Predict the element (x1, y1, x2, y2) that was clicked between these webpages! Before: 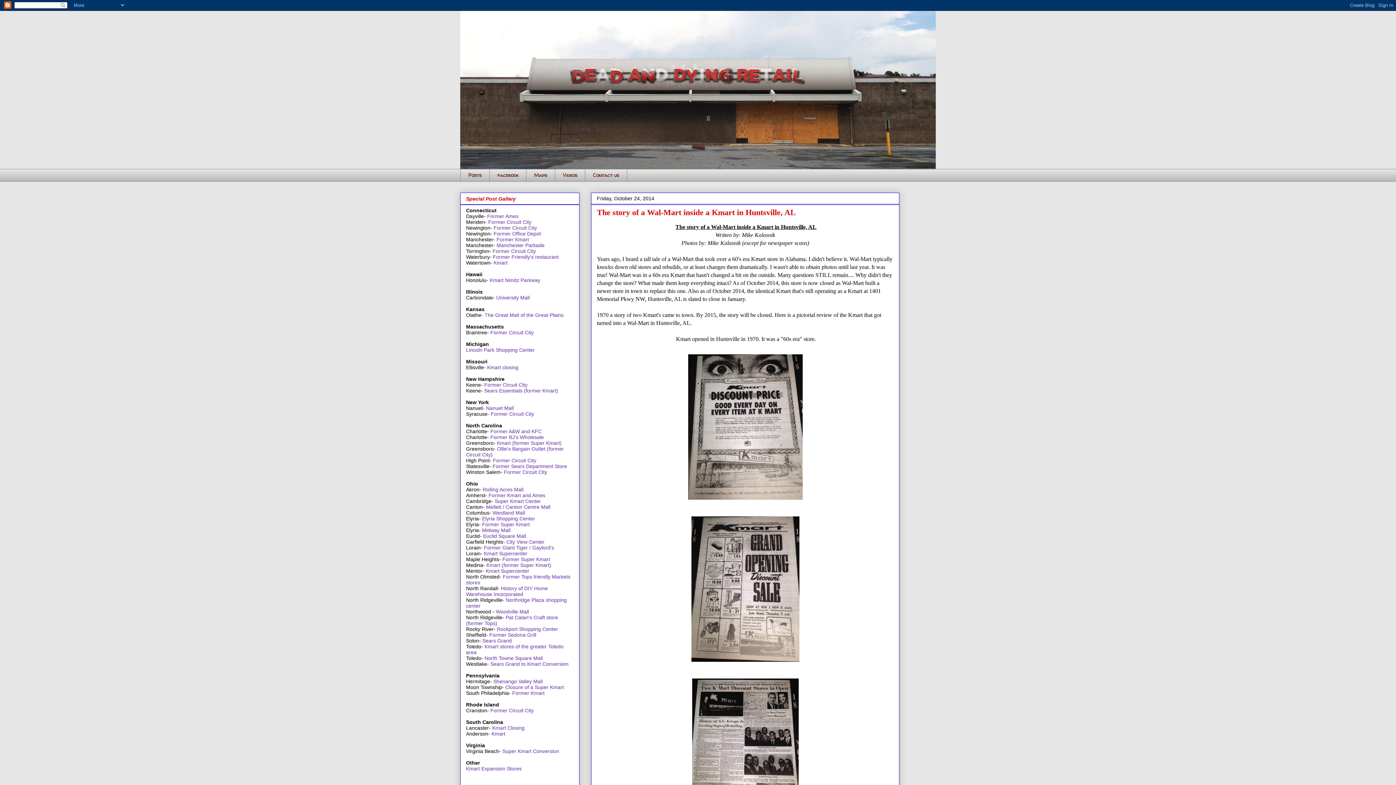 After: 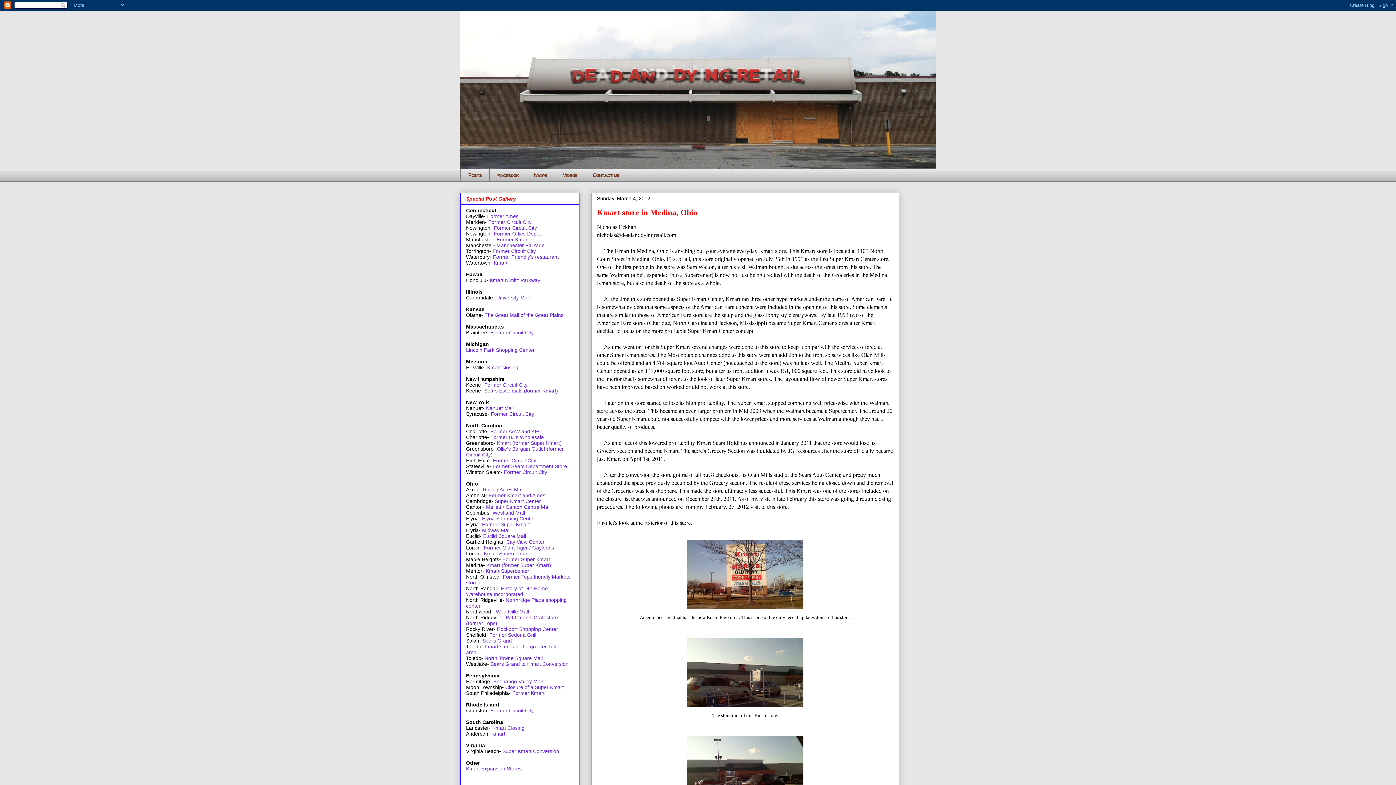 Action: label: Kmart (former Super Kmart) bbox: (486, 562, 551, 568)